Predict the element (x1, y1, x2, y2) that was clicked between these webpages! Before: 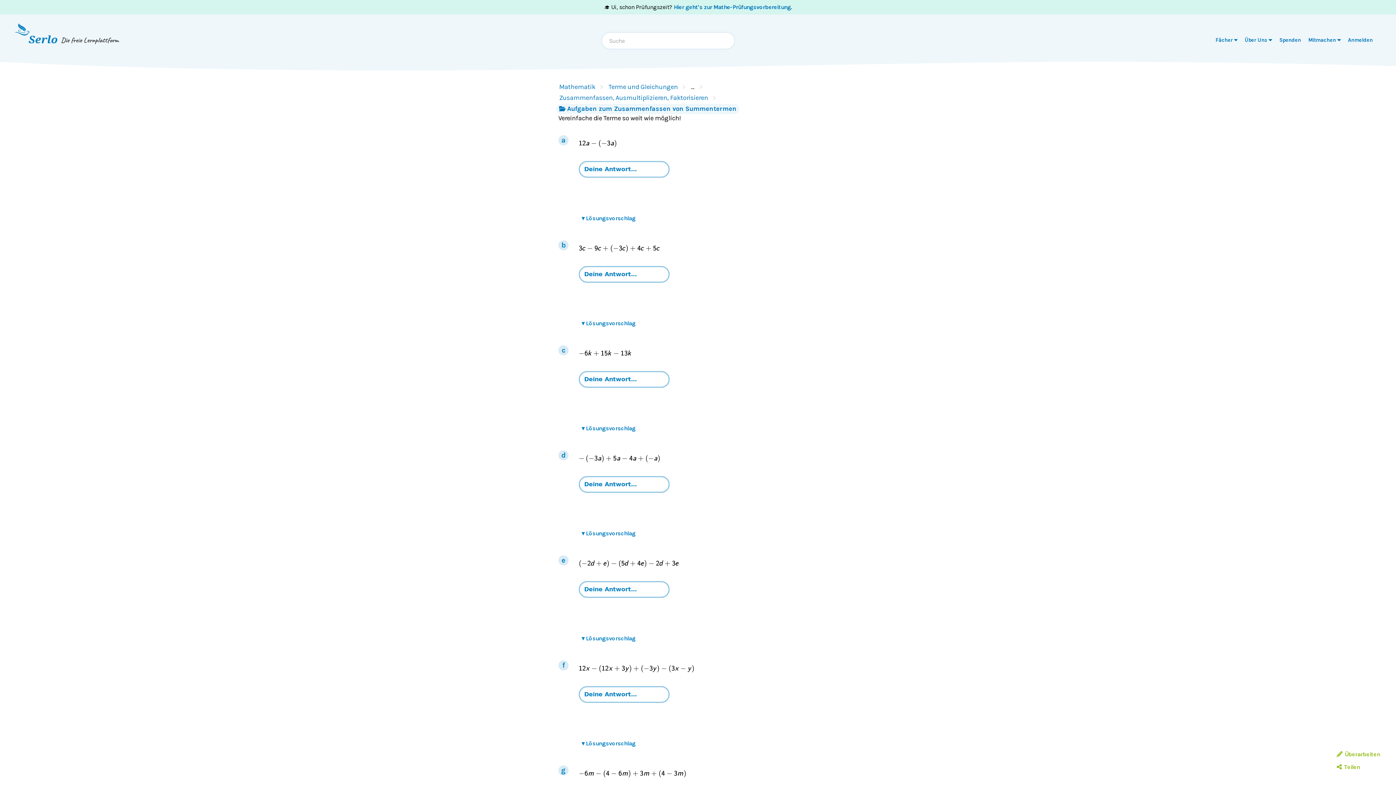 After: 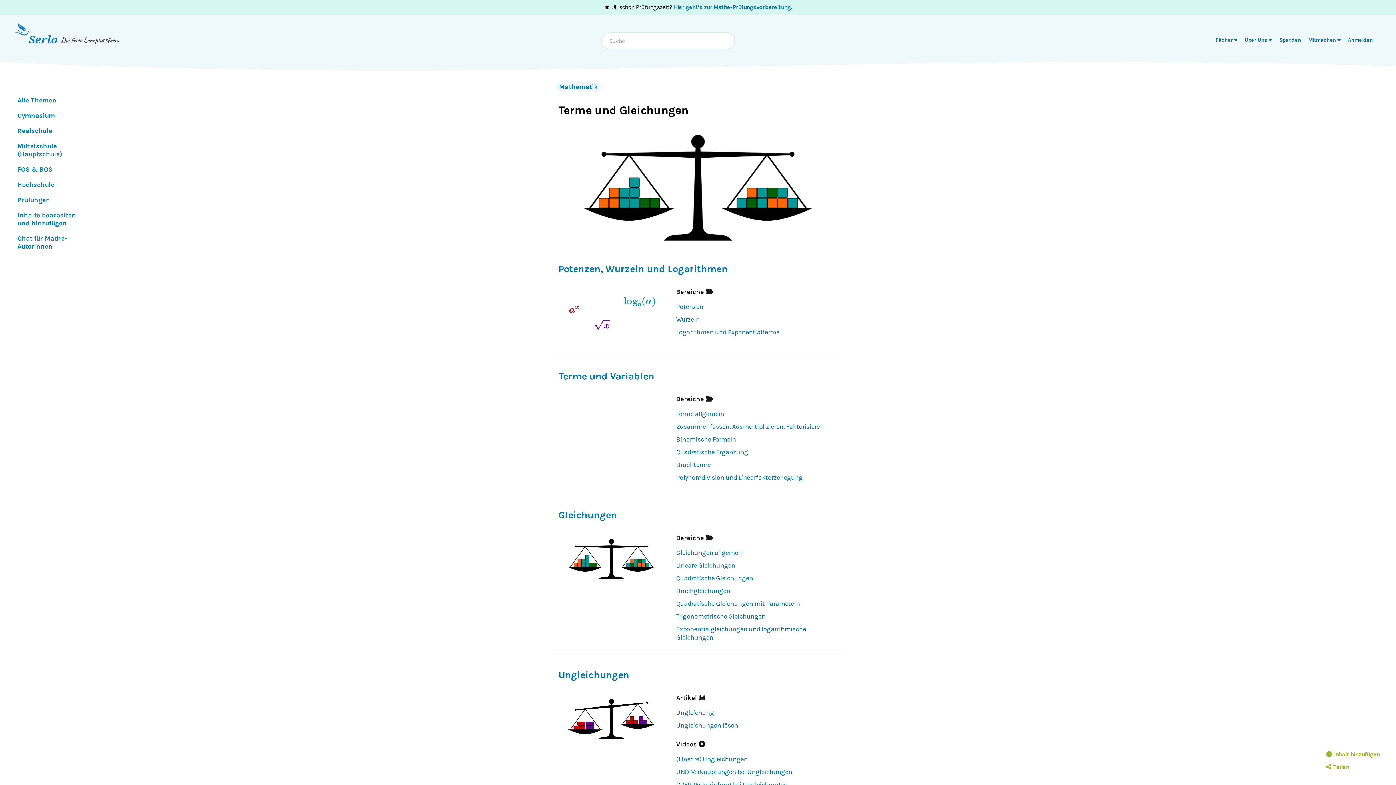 Action: bbox: (605, 82, 680, 91) label: Terme und Gleichungen